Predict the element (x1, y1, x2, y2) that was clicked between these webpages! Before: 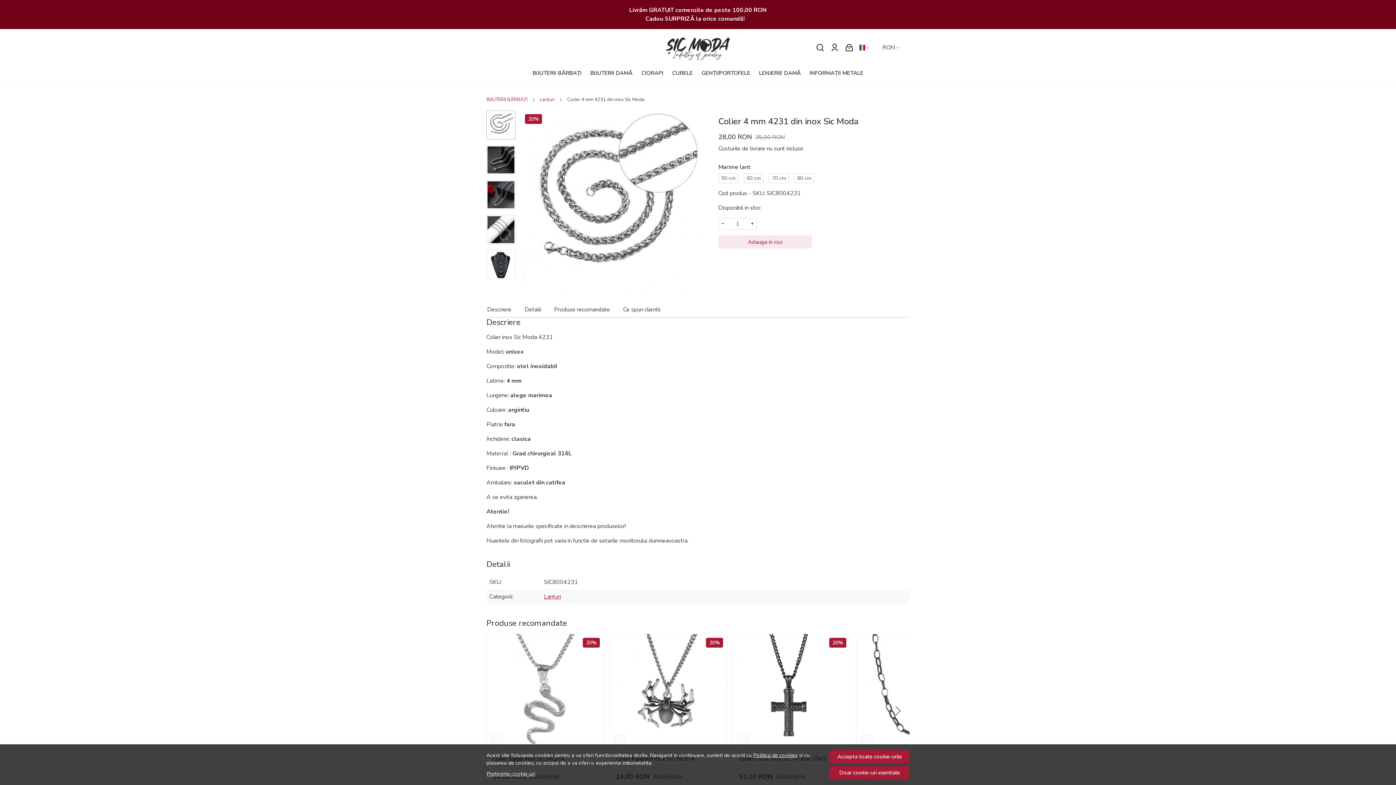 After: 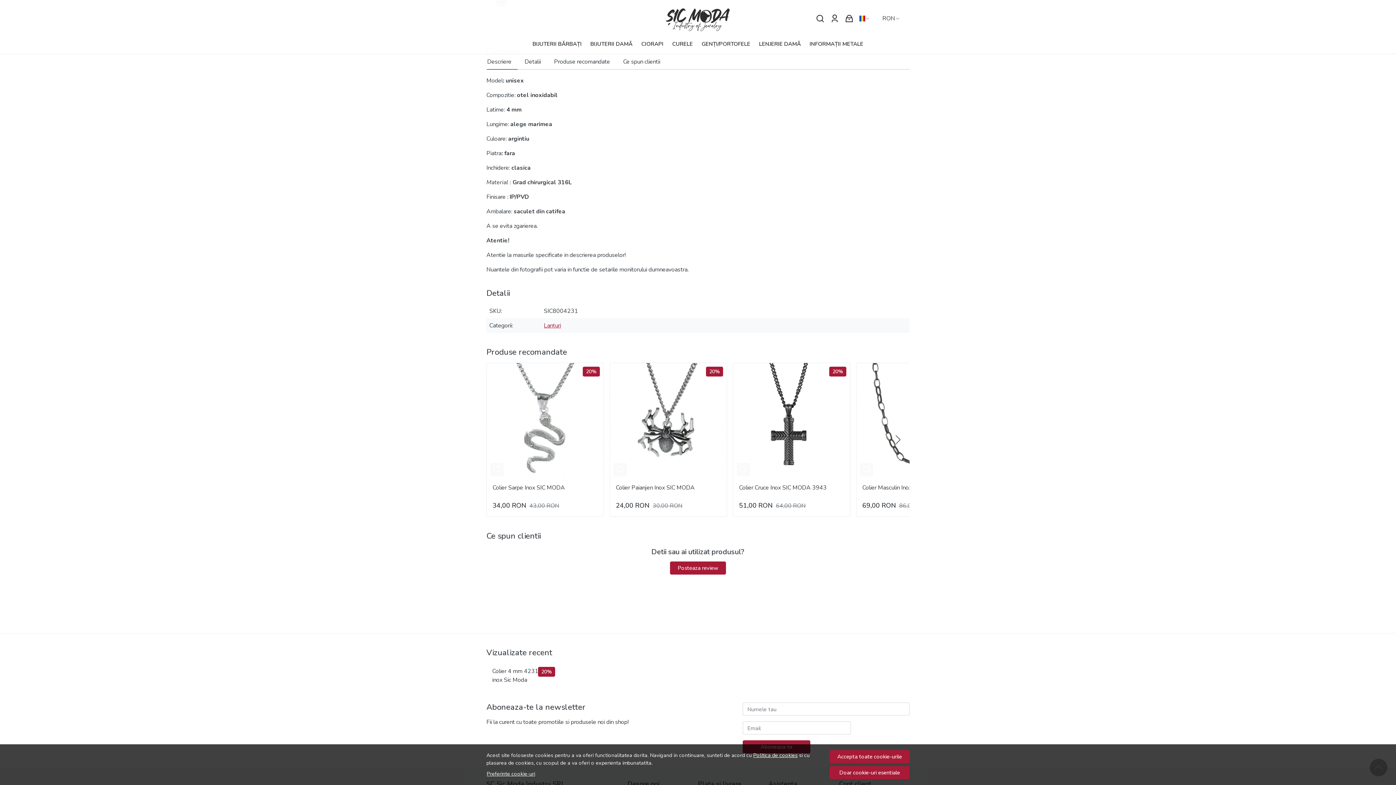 Action: label: Descriere bbox: (486, 301, 518, 317)